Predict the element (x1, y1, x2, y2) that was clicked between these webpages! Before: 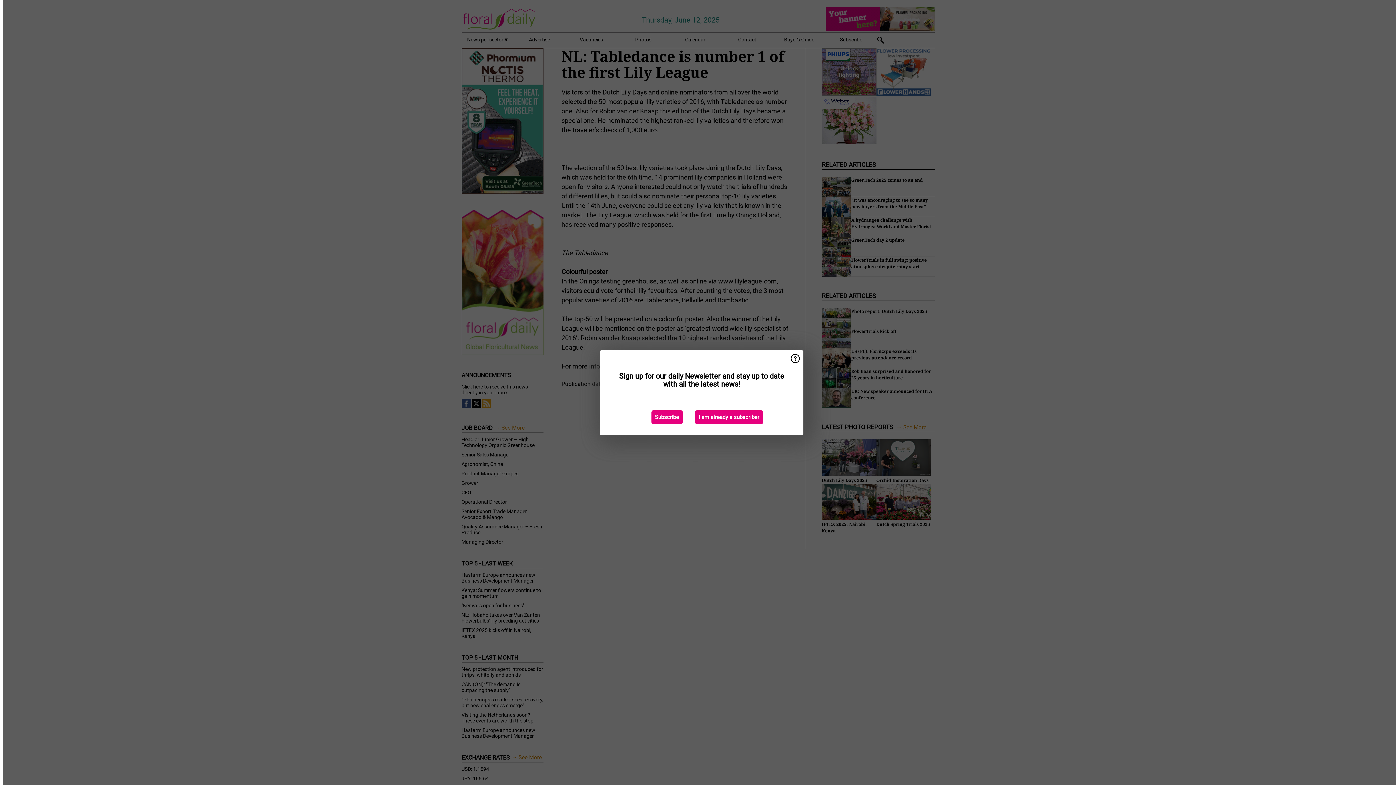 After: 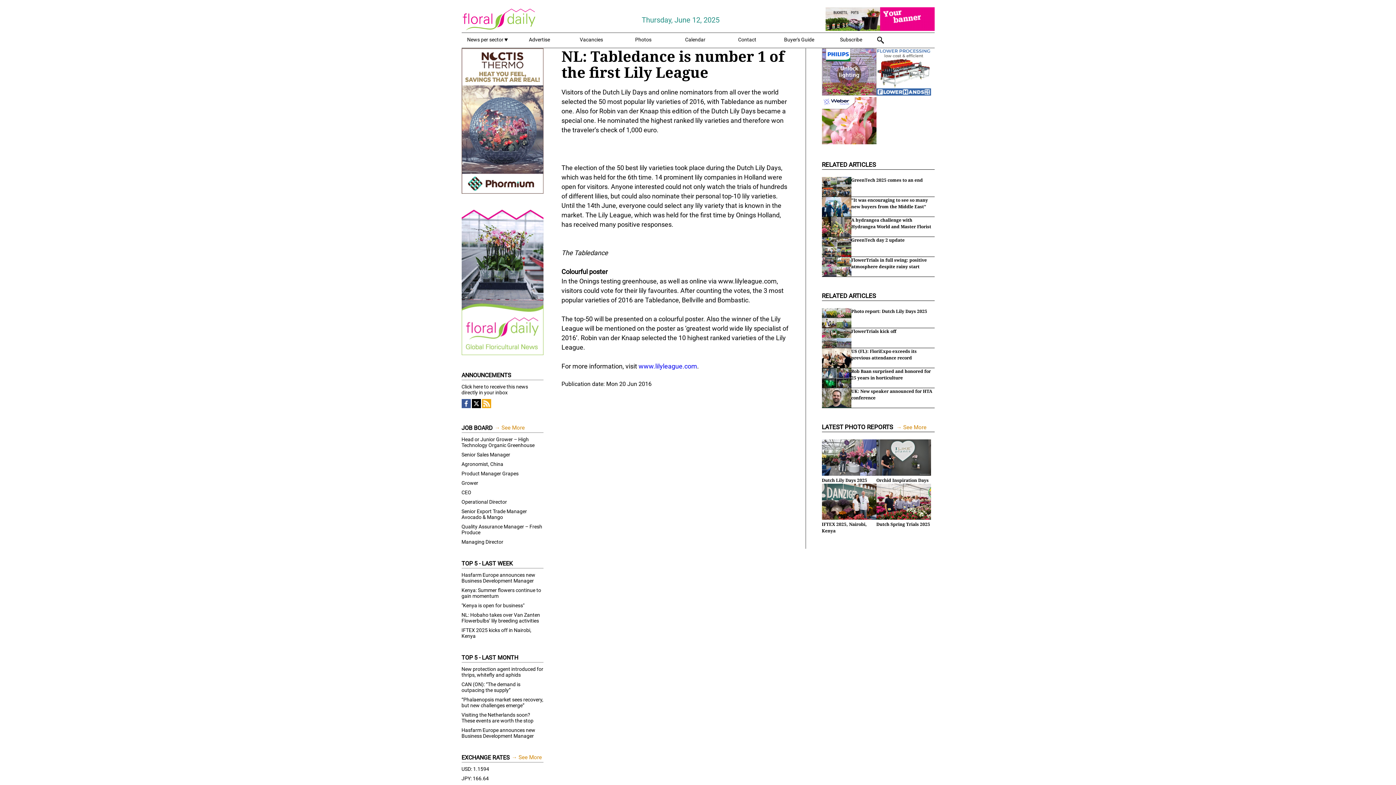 Action: bbox: (695, 410, 763, 424) label: I am already a subscriber